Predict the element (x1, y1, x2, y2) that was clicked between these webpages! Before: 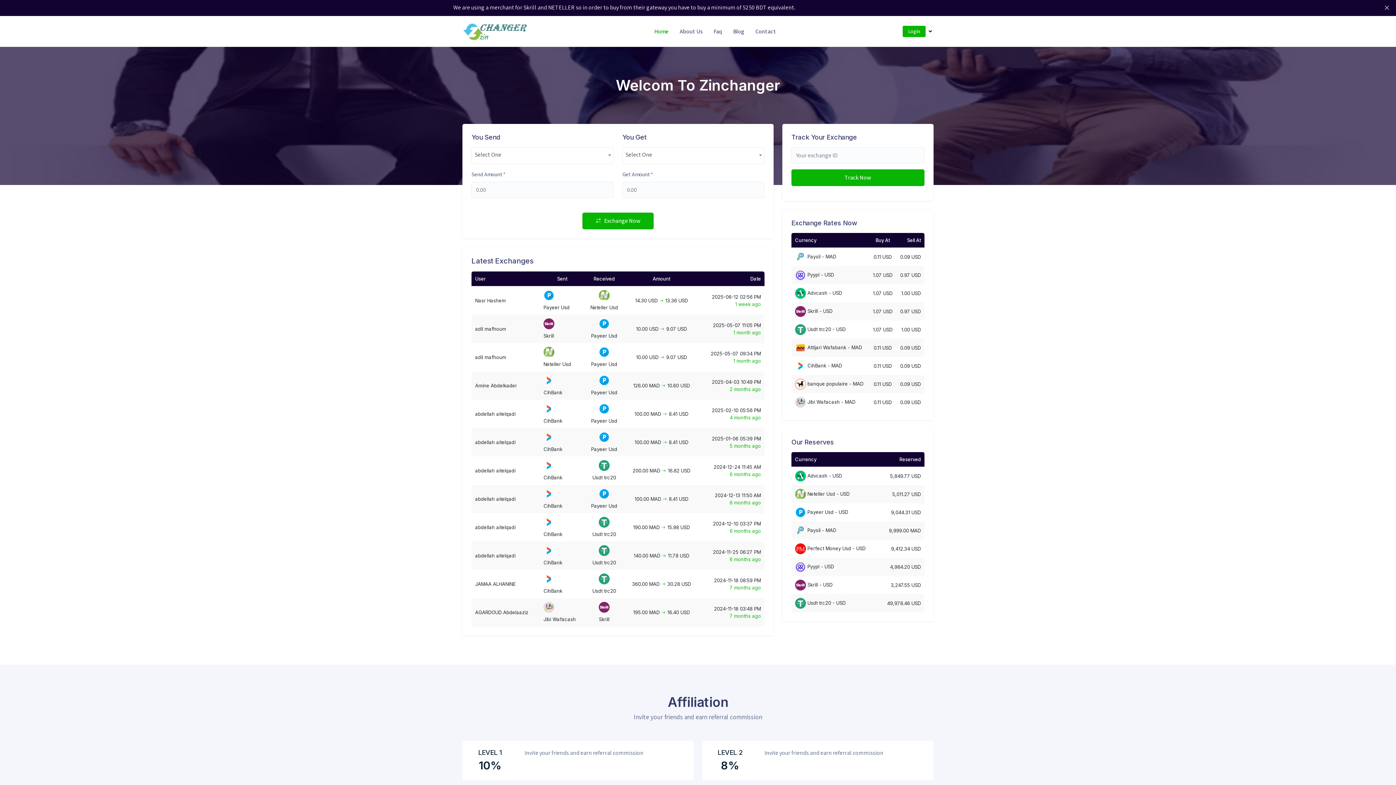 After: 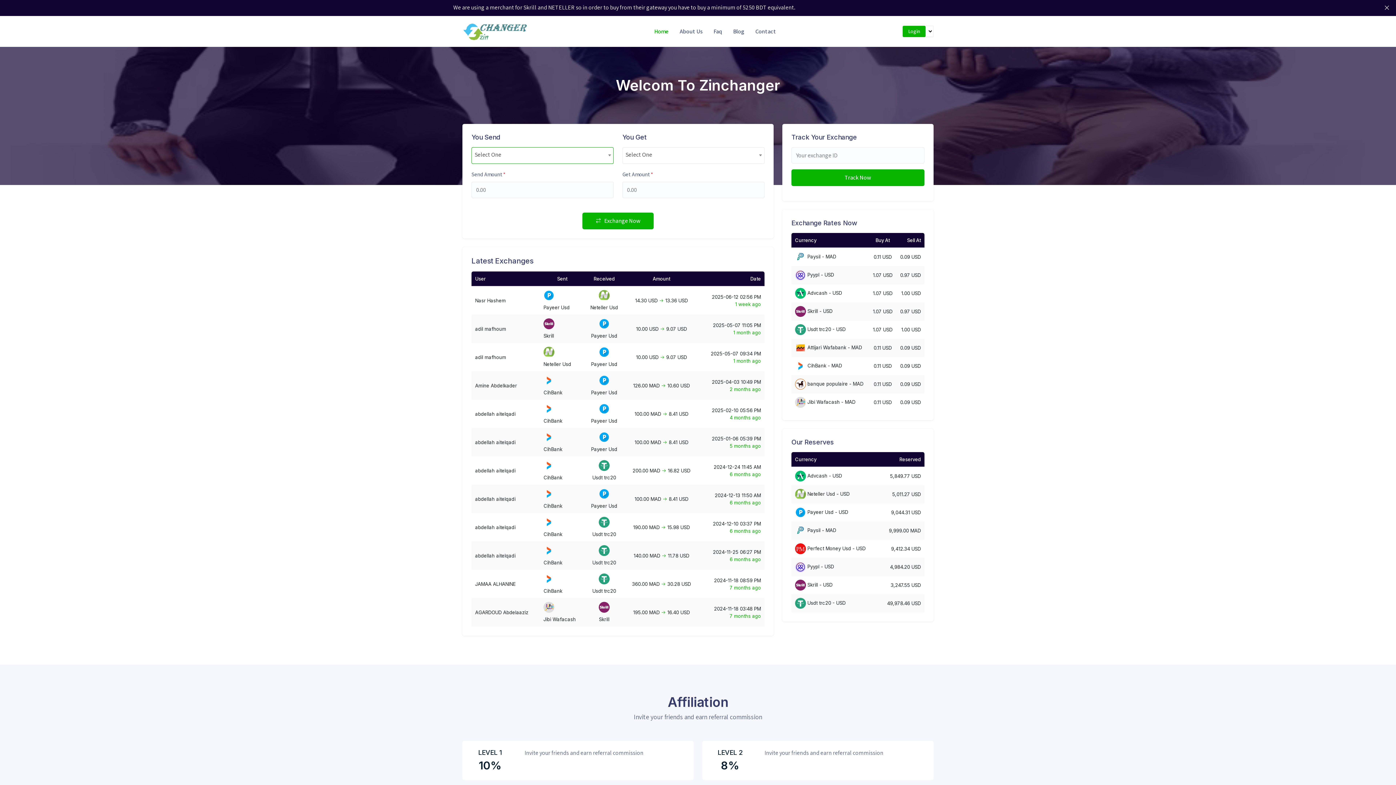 Action: label: Exchange Now bbox: (582, 212, 653, 229)